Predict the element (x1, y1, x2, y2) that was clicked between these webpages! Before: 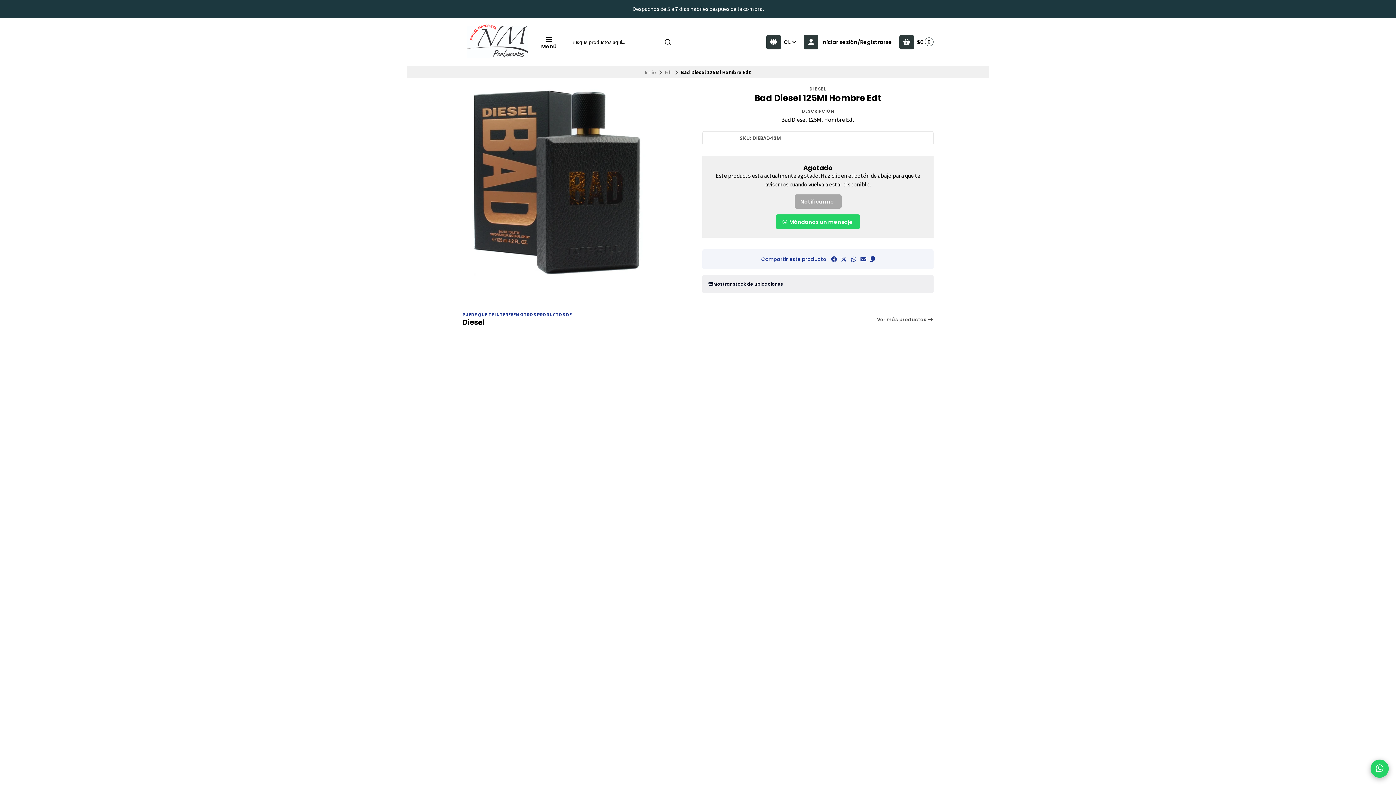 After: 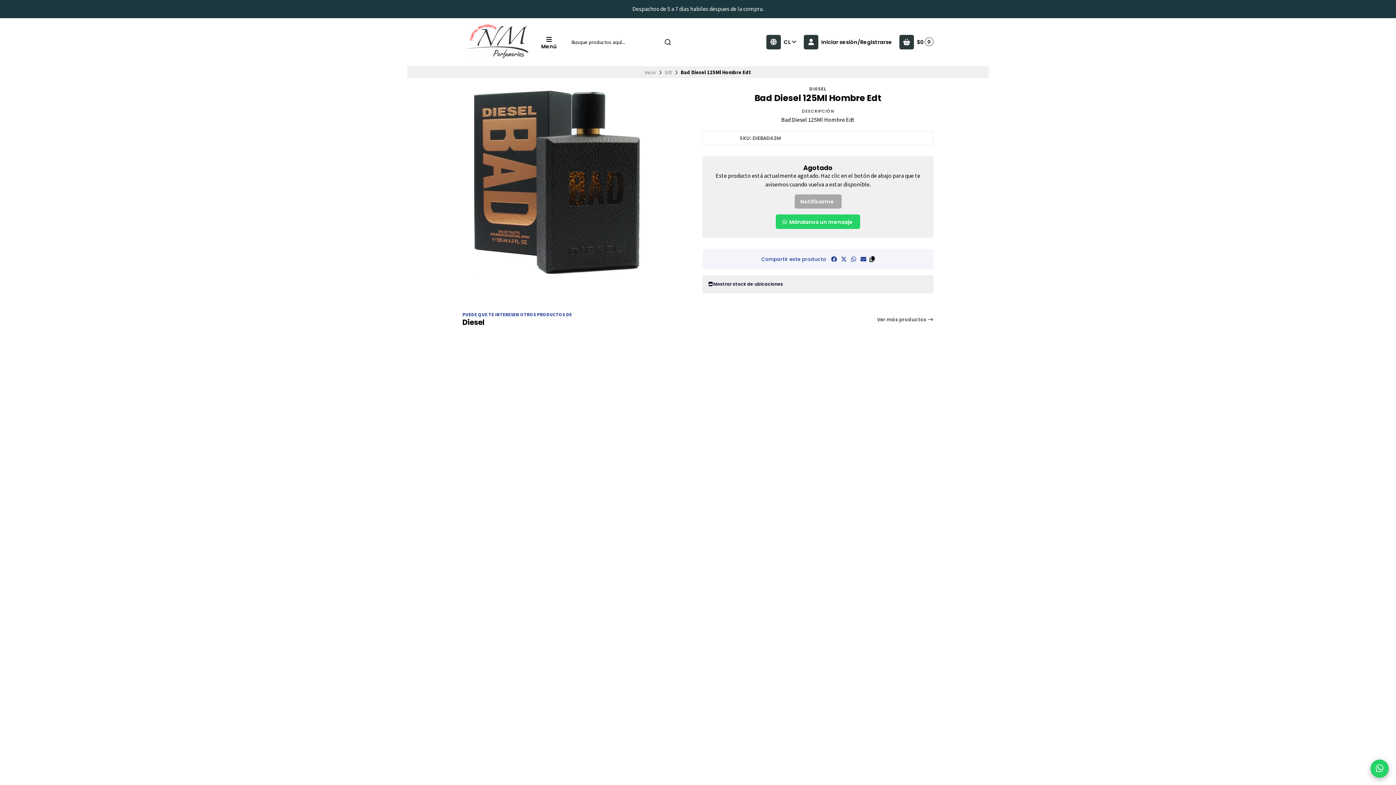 Action: bbox: (869, 256, 874, 262)